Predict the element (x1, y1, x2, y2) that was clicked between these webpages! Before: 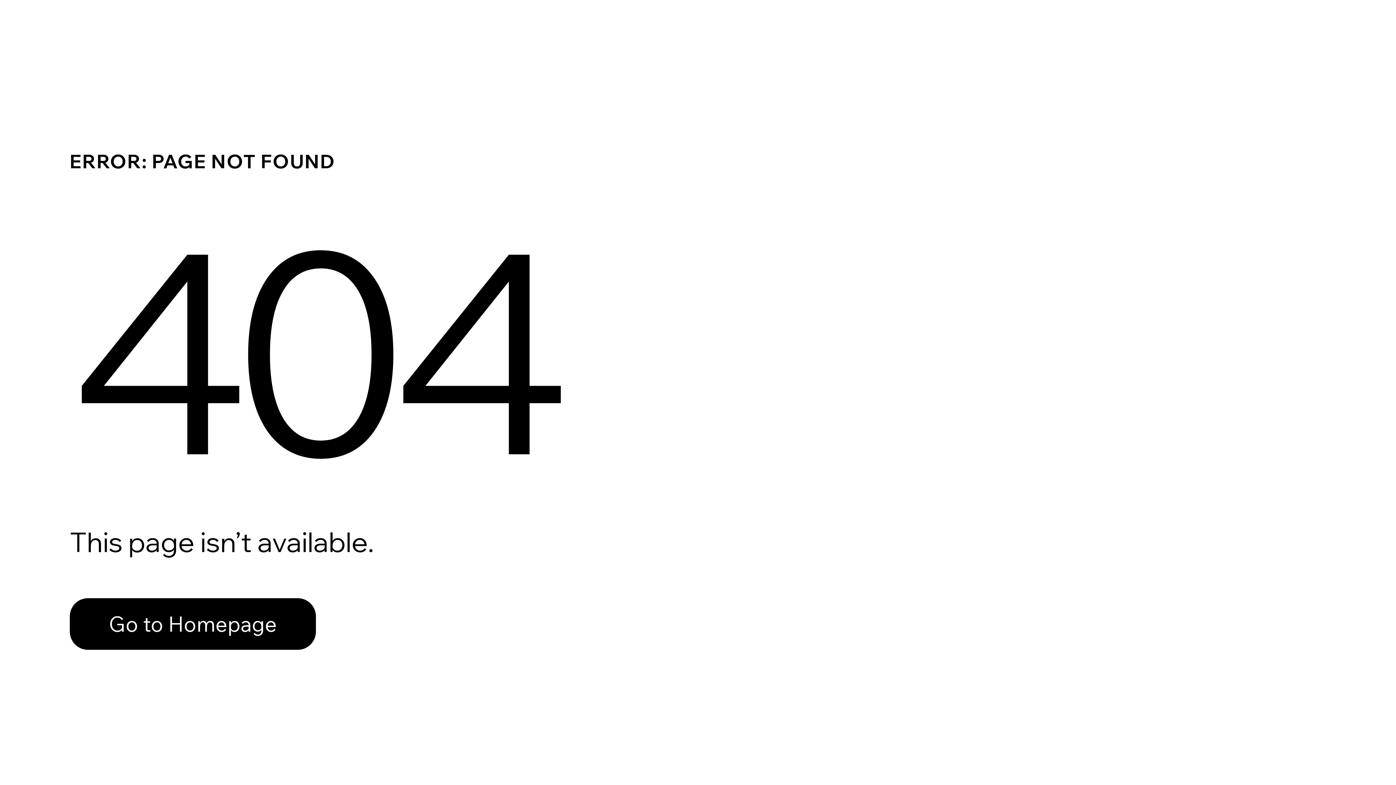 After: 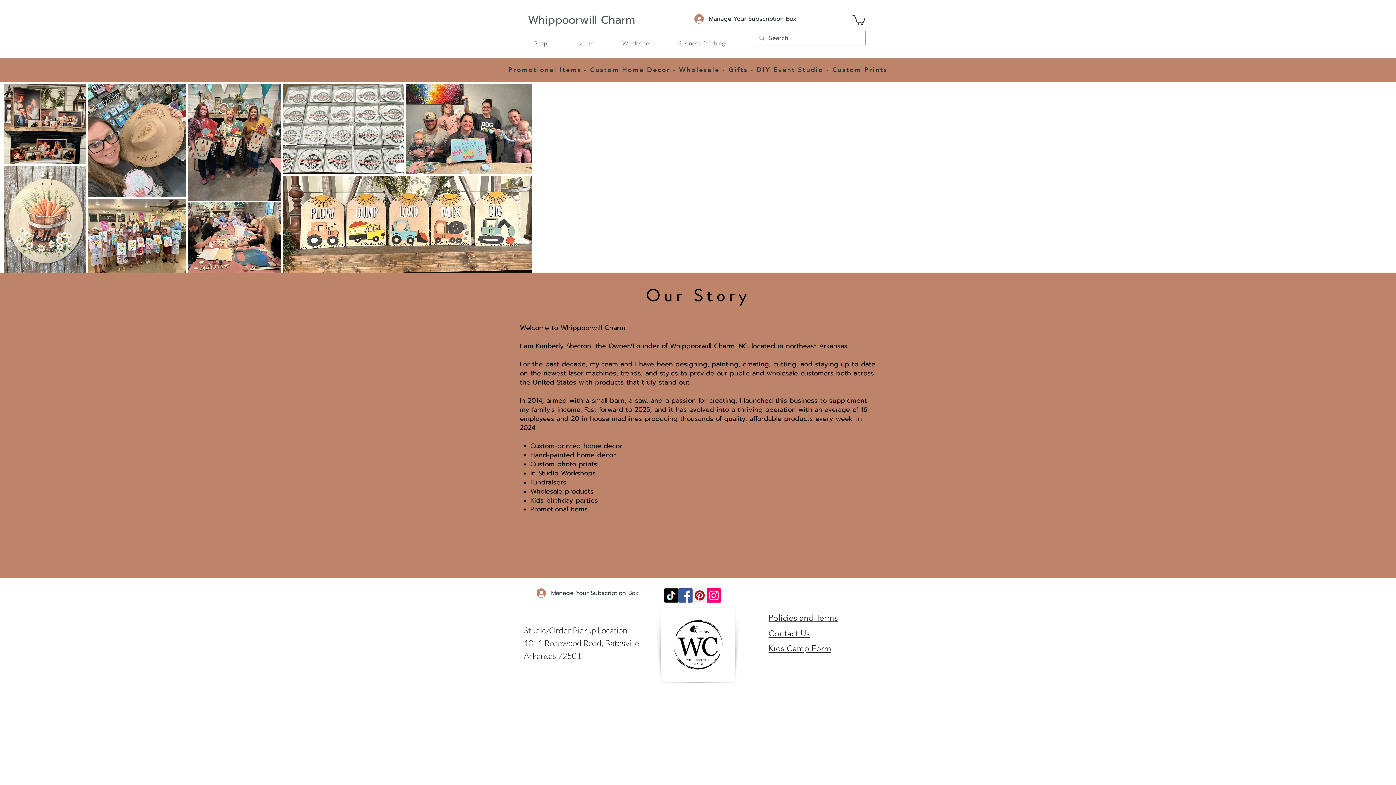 Action: bbox: (69, 582, 768, 659) label: Go to Homepage